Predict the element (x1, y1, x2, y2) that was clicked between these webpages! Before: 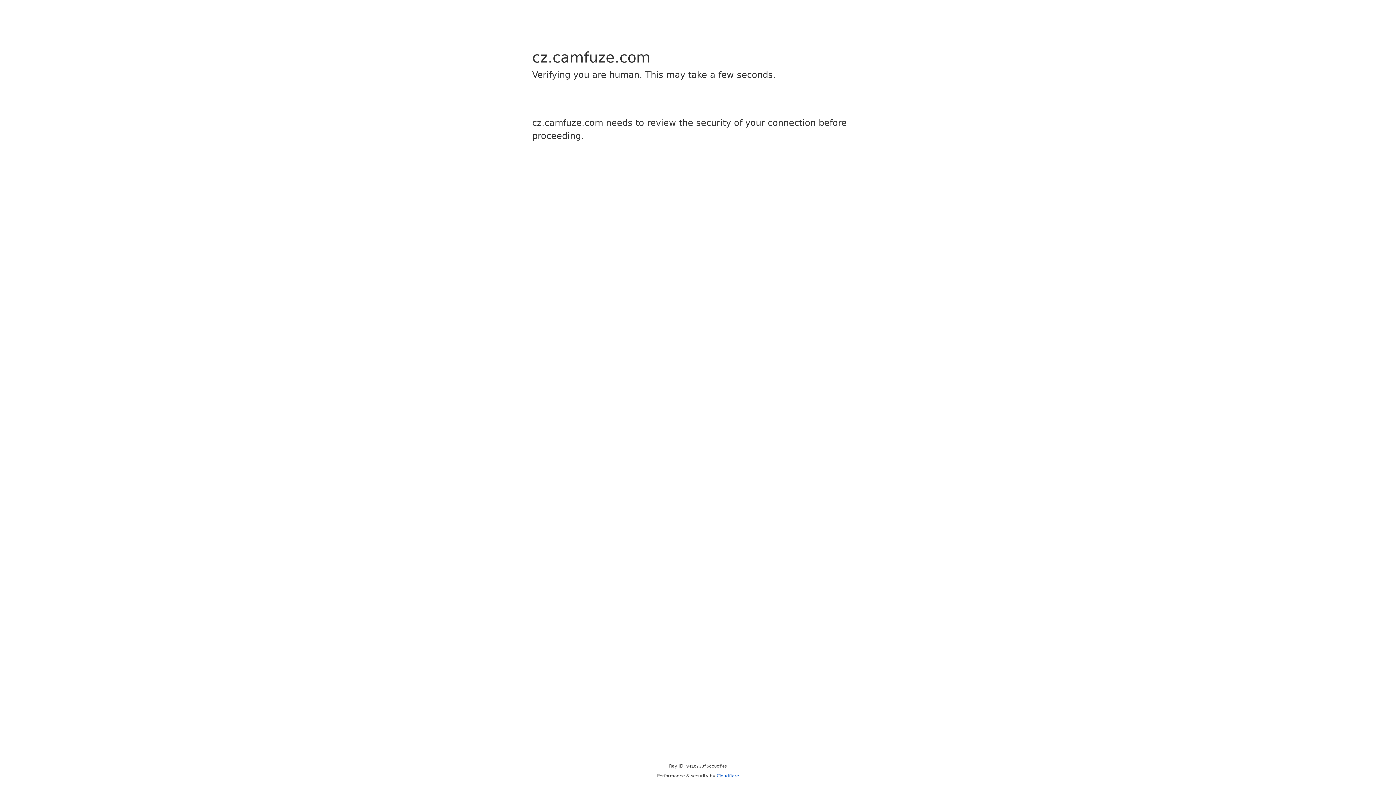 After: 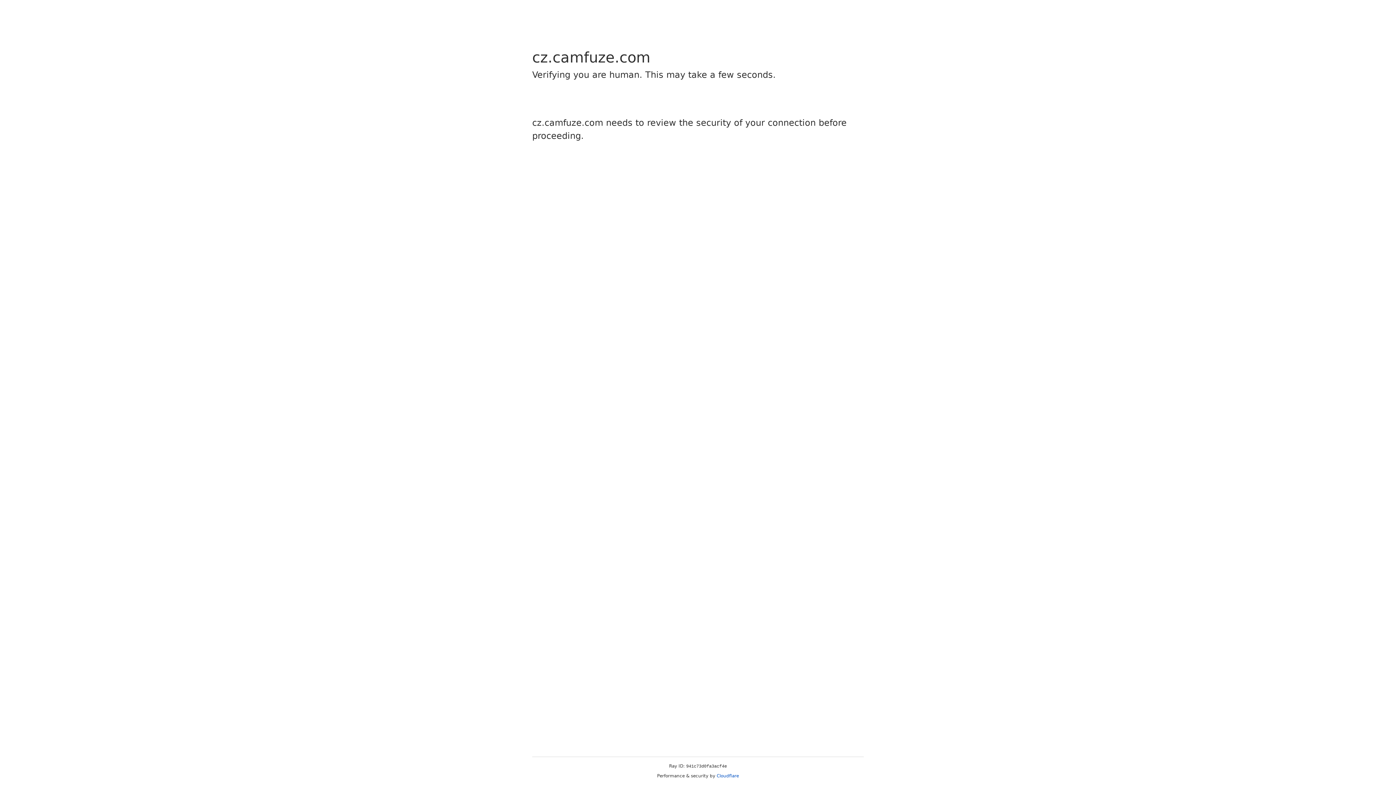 Action: label: Cloudflare bbox: (716, 773, 739, 778)